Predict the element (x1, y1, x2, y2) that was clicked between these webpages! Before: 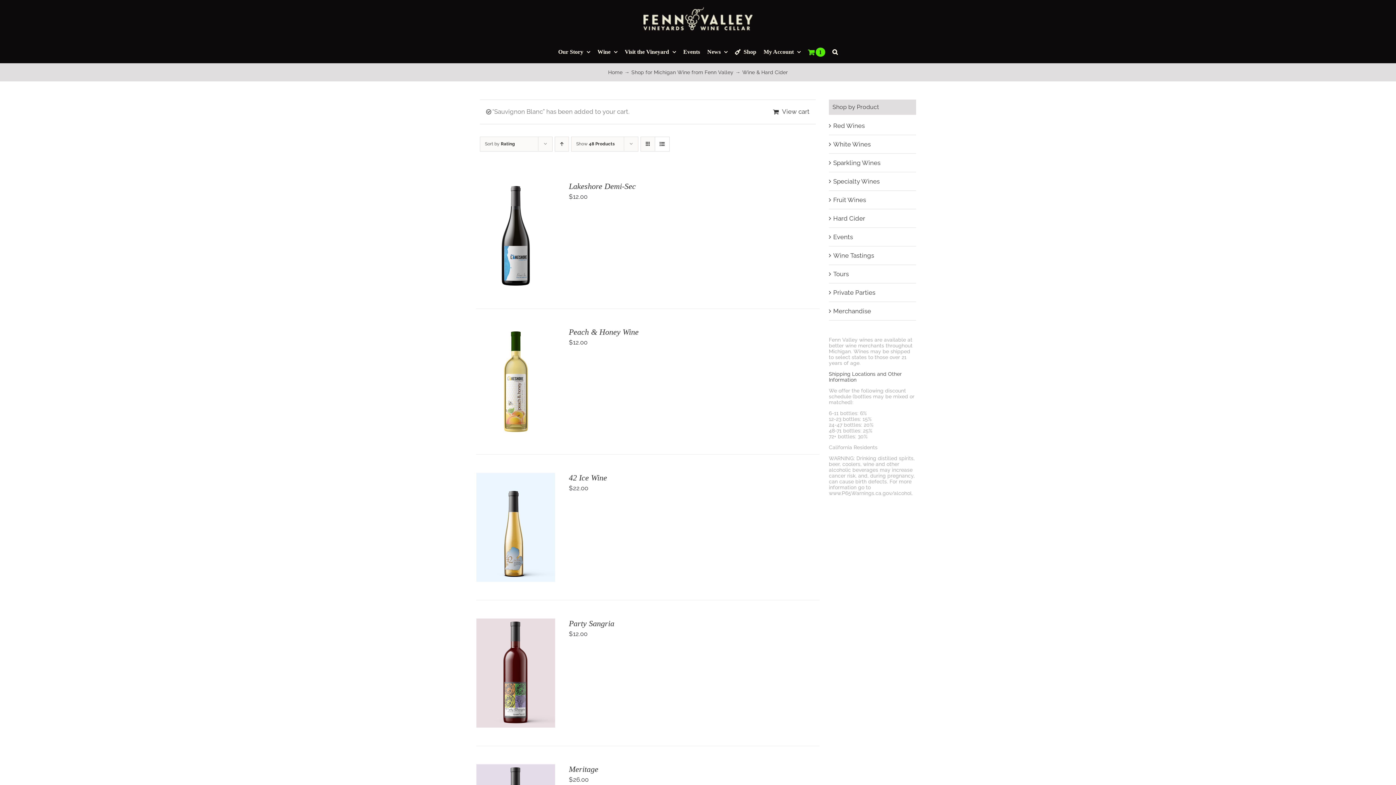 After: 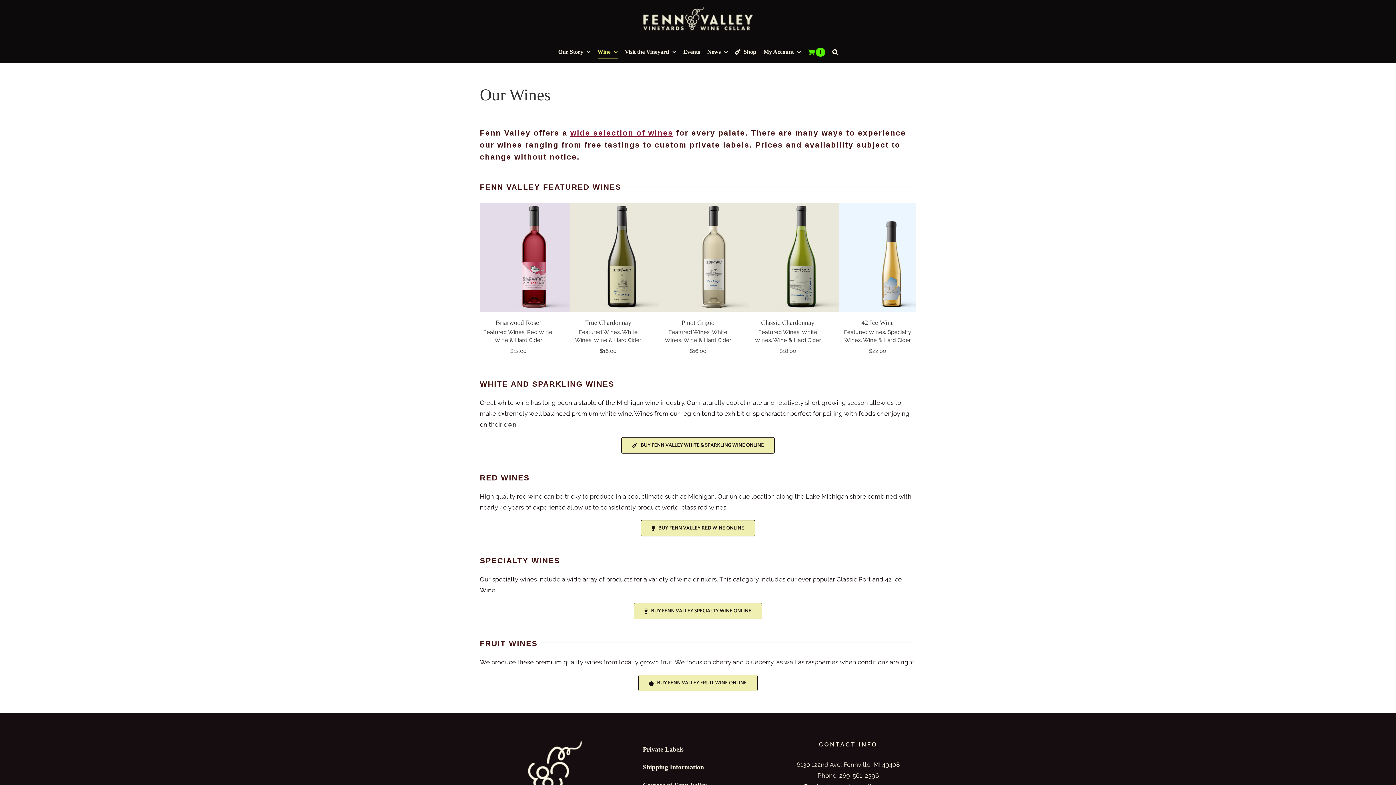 Action: bbox: (597, 41, 617, 62) label: Wine